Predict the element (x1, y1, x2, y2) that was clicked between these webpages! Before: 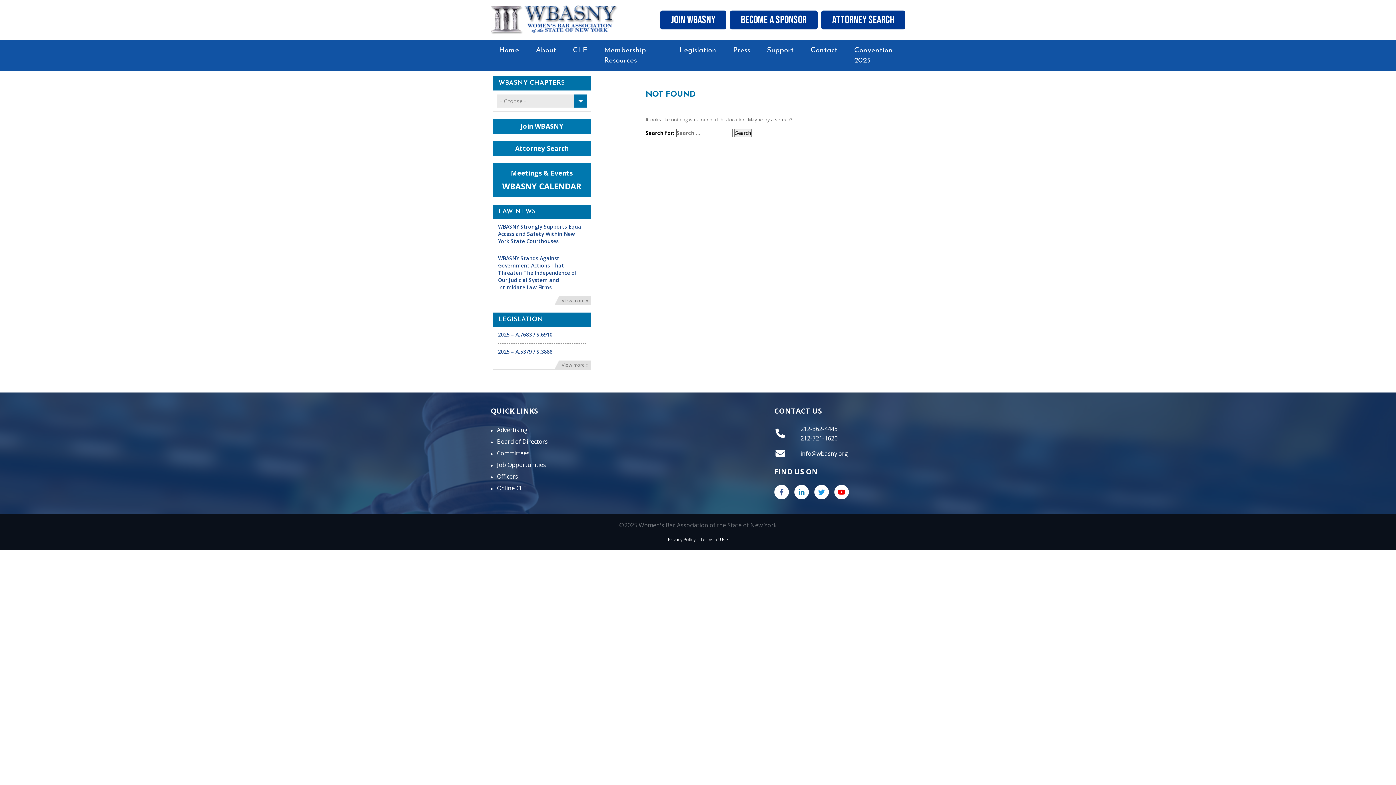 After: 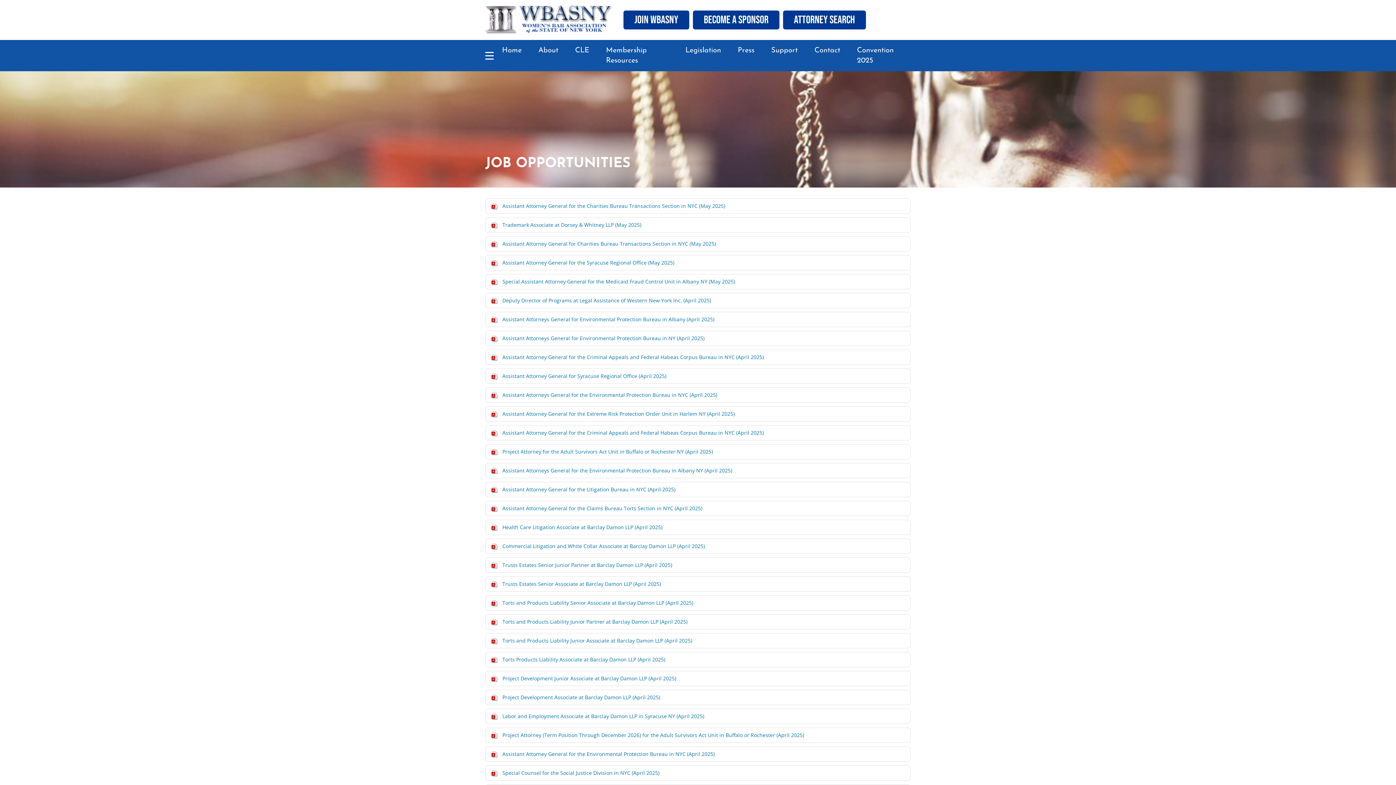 Action: label: Job Opportunities bbox: (490, 459, 621, 470)